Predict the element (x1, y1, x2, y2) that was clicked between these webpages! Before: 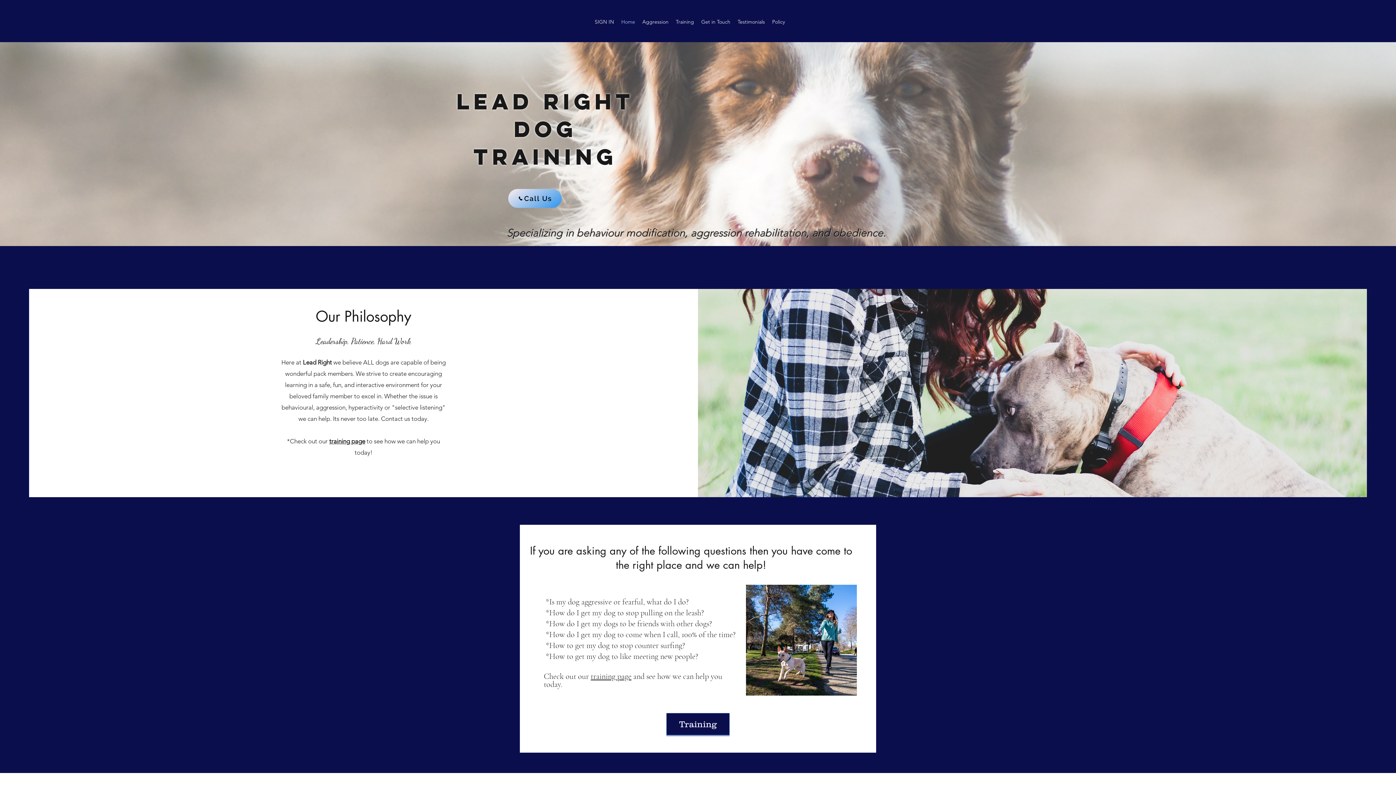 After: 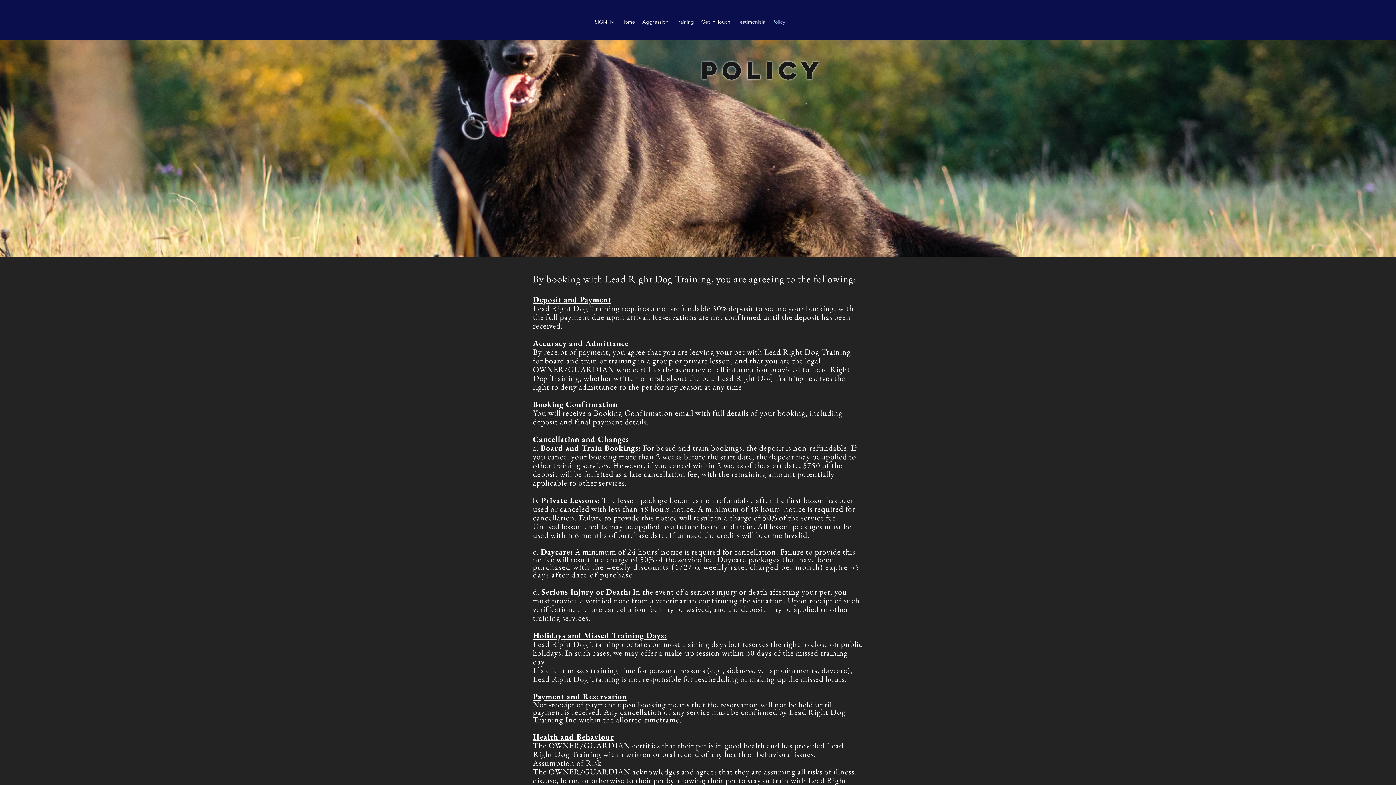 Action: bbox: (768, 16, 788, 27) label: Policy